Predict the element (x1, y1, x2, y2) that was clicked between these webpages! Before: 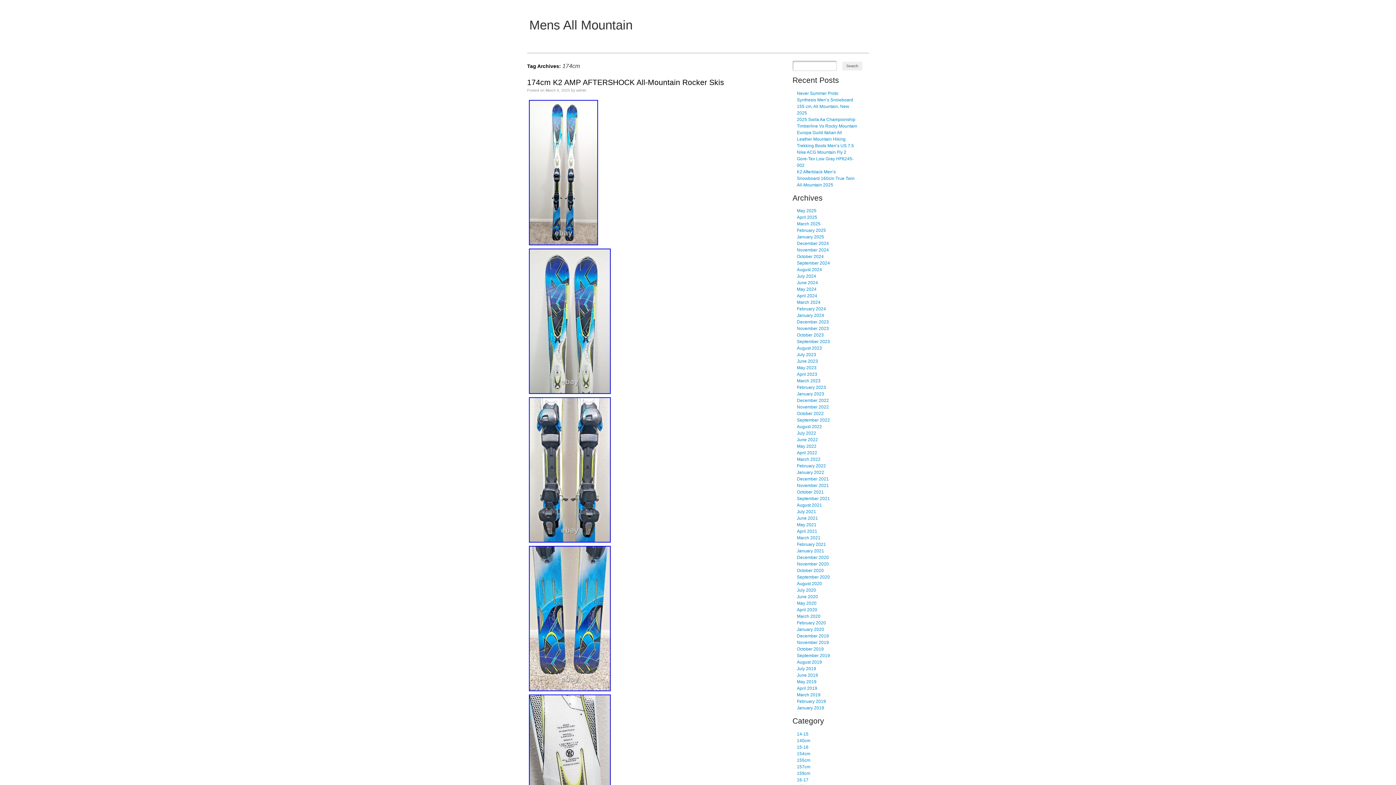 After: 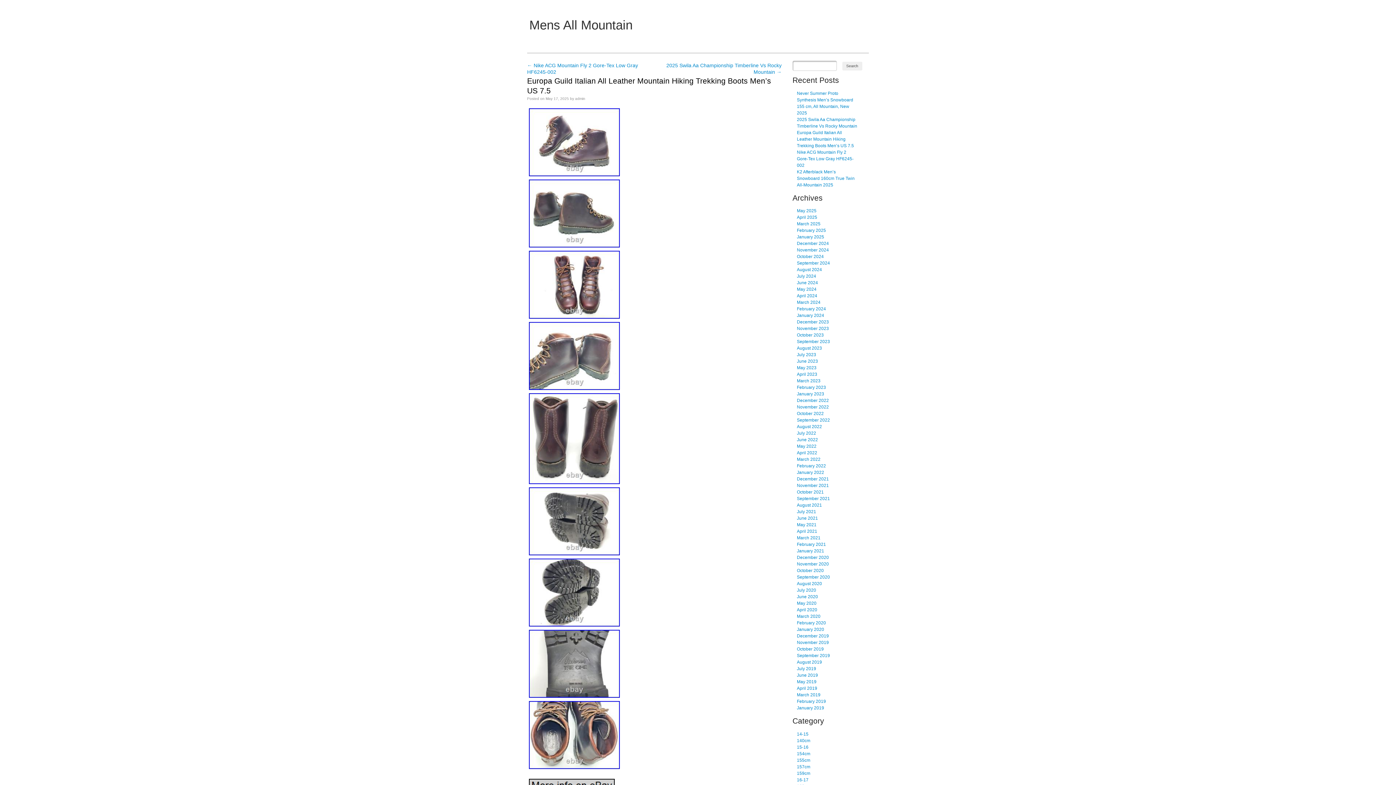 Action: label: Europa Guild Italian All Leather Mountain Hiking Trekking Boots Men’s US 7.5 bbox: (797, 130, 854, 148)